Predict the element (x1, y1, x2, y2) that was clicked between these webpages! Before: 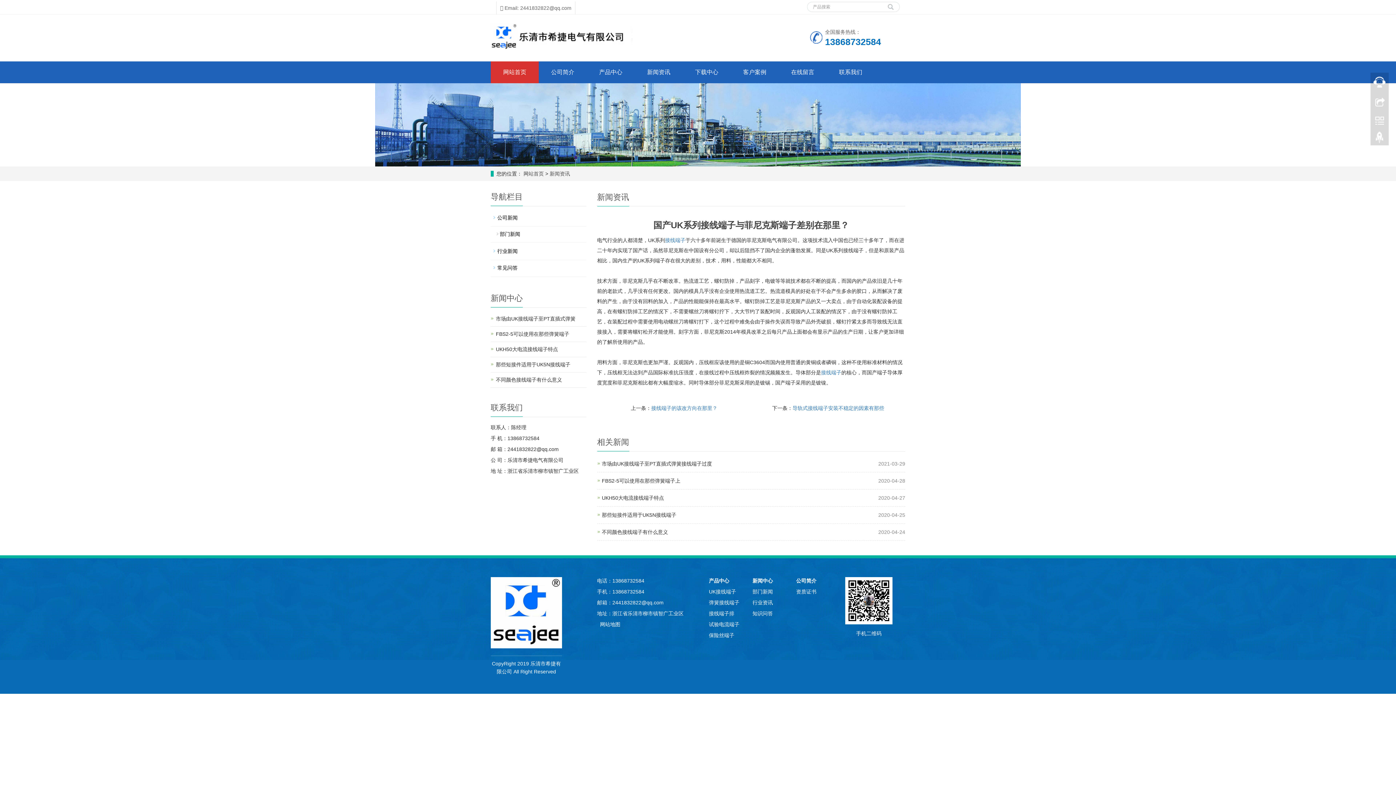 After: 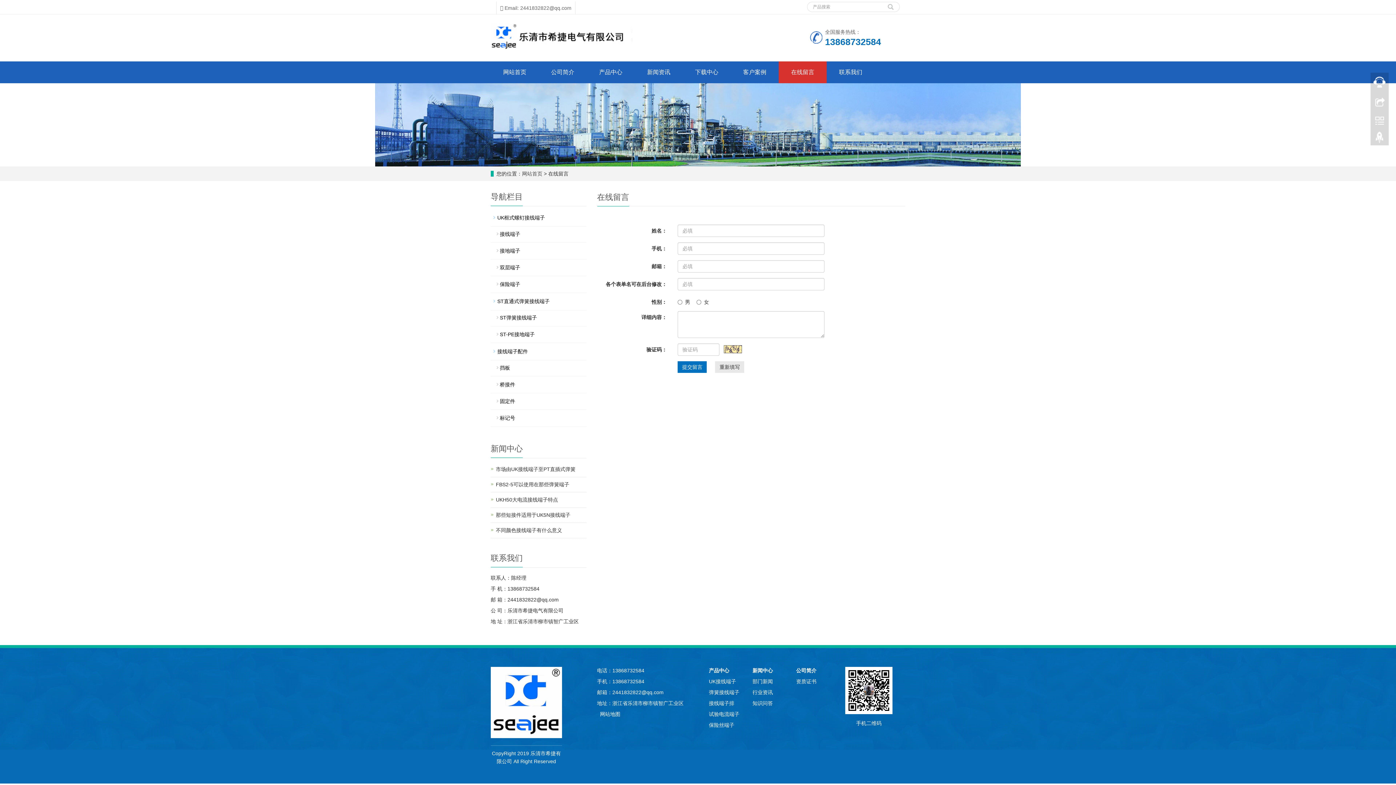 Action: bbox: (778, 61, 826, 83) label: 在线留言